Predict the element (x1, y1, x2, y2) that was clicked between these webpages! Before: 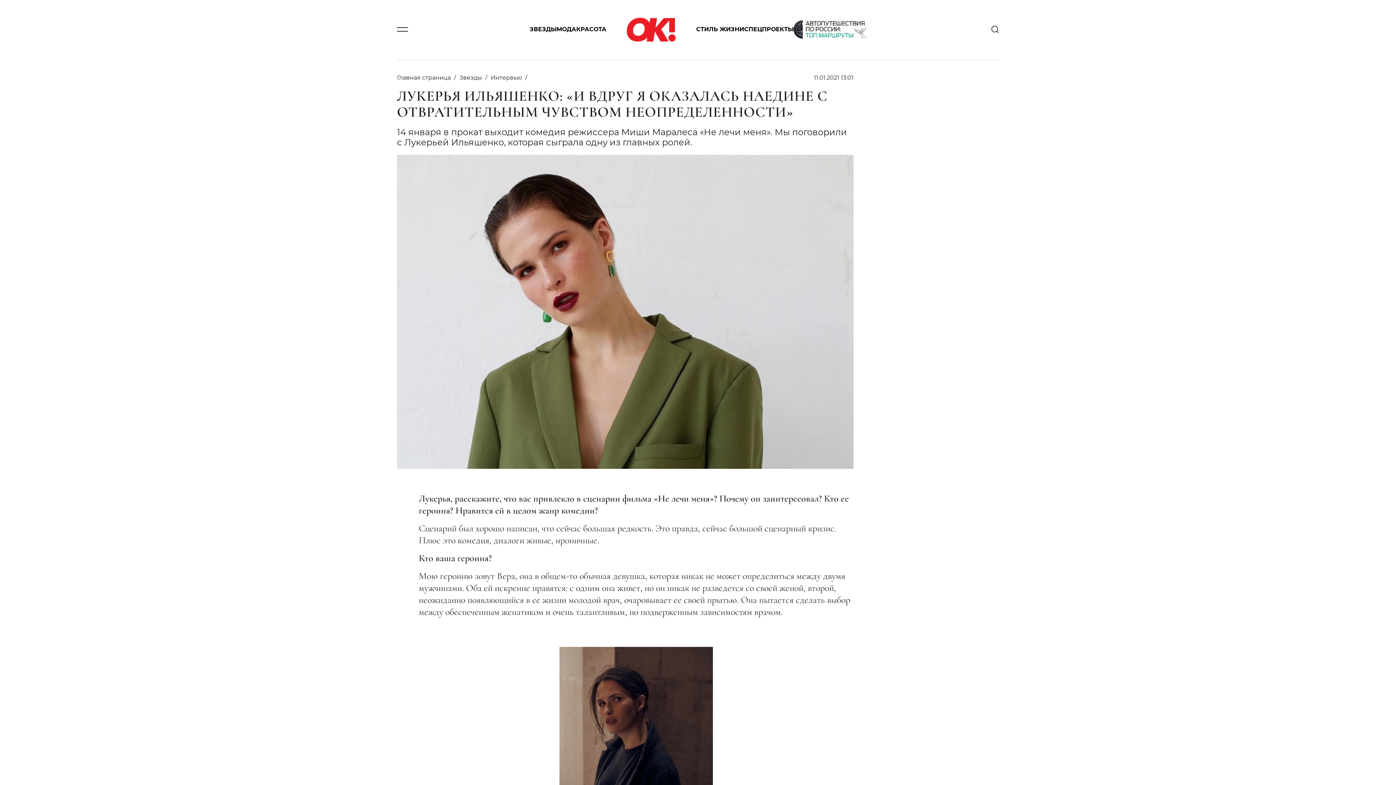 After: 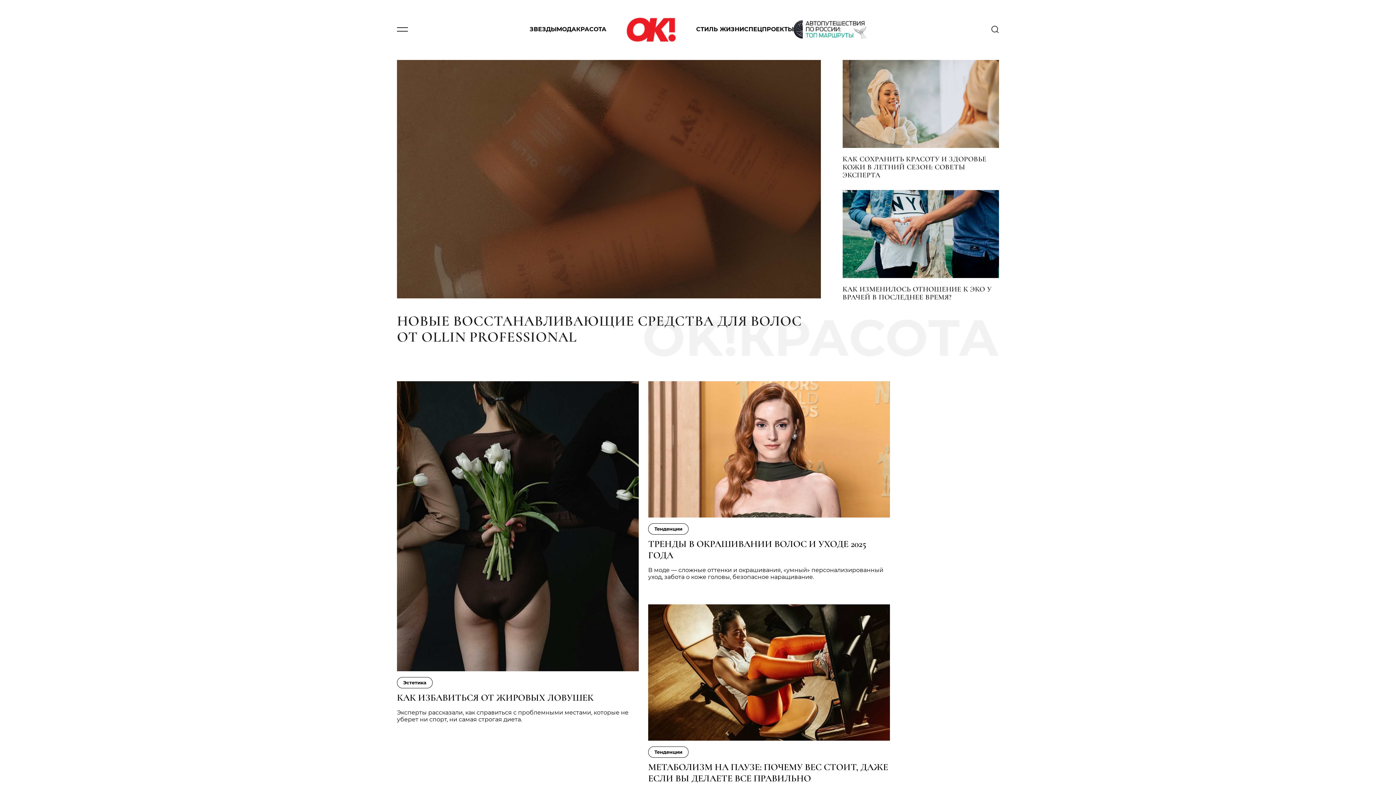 Action: label: КРАСОТА bbox: (576, 26, 606, 35)